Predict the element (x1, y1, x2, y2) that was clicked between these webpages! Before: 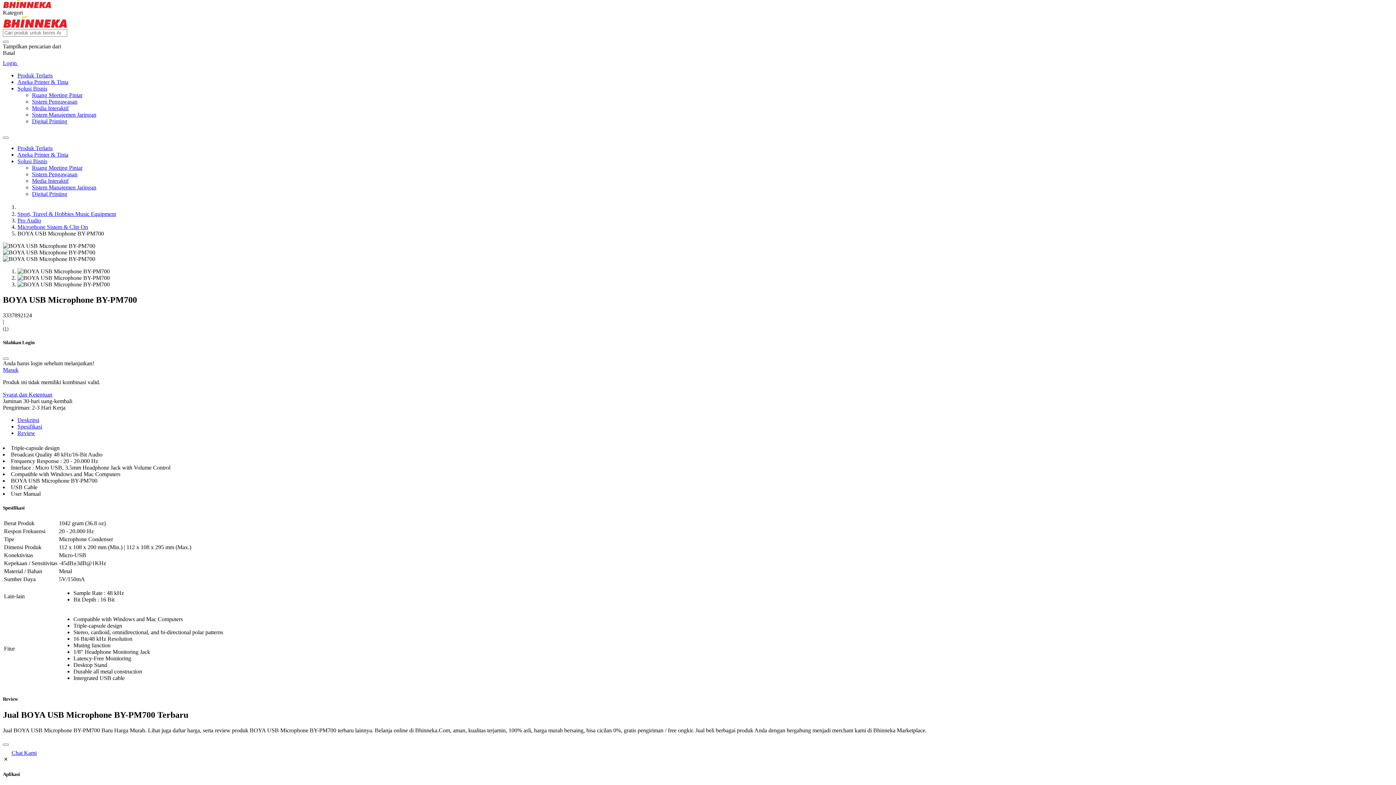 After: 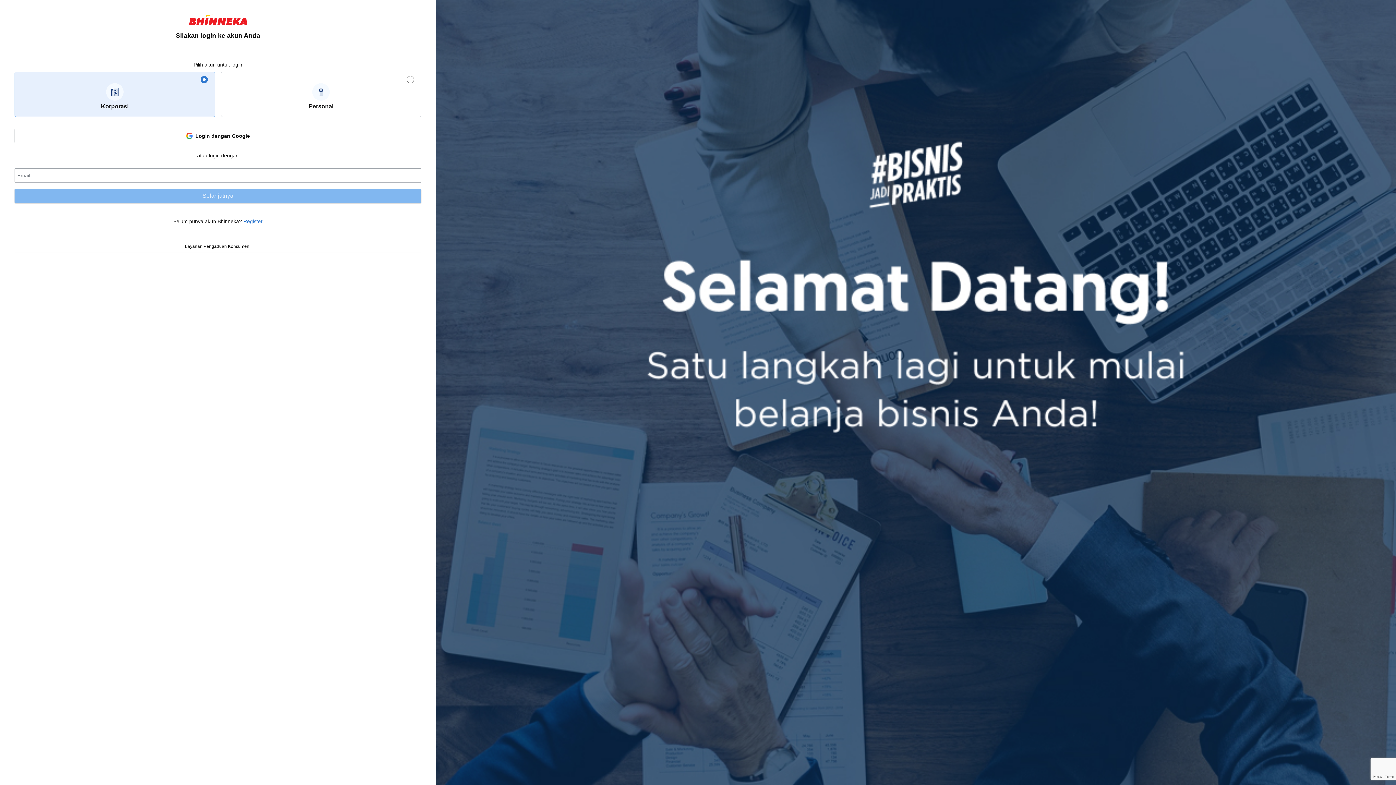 Action: bbox: (18, 60, 26, 66)